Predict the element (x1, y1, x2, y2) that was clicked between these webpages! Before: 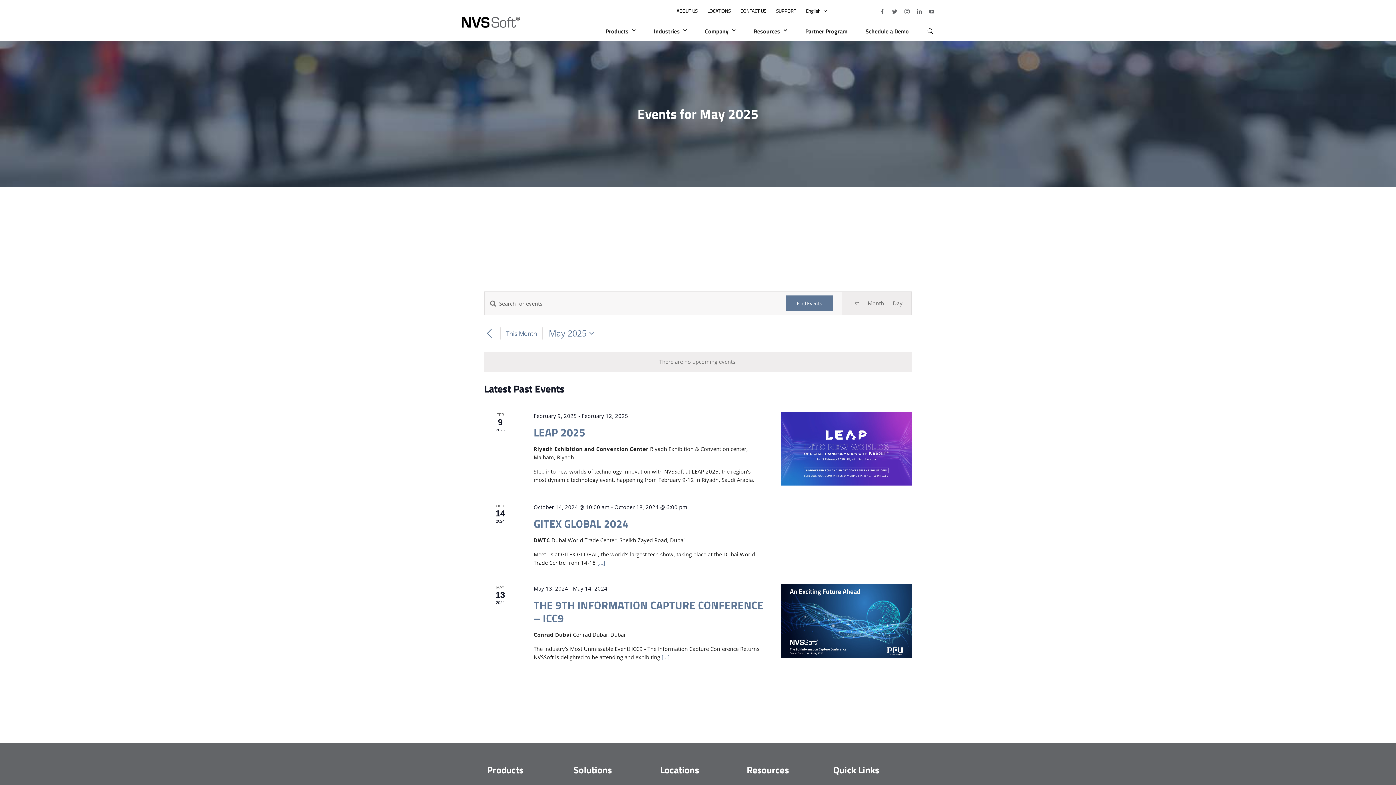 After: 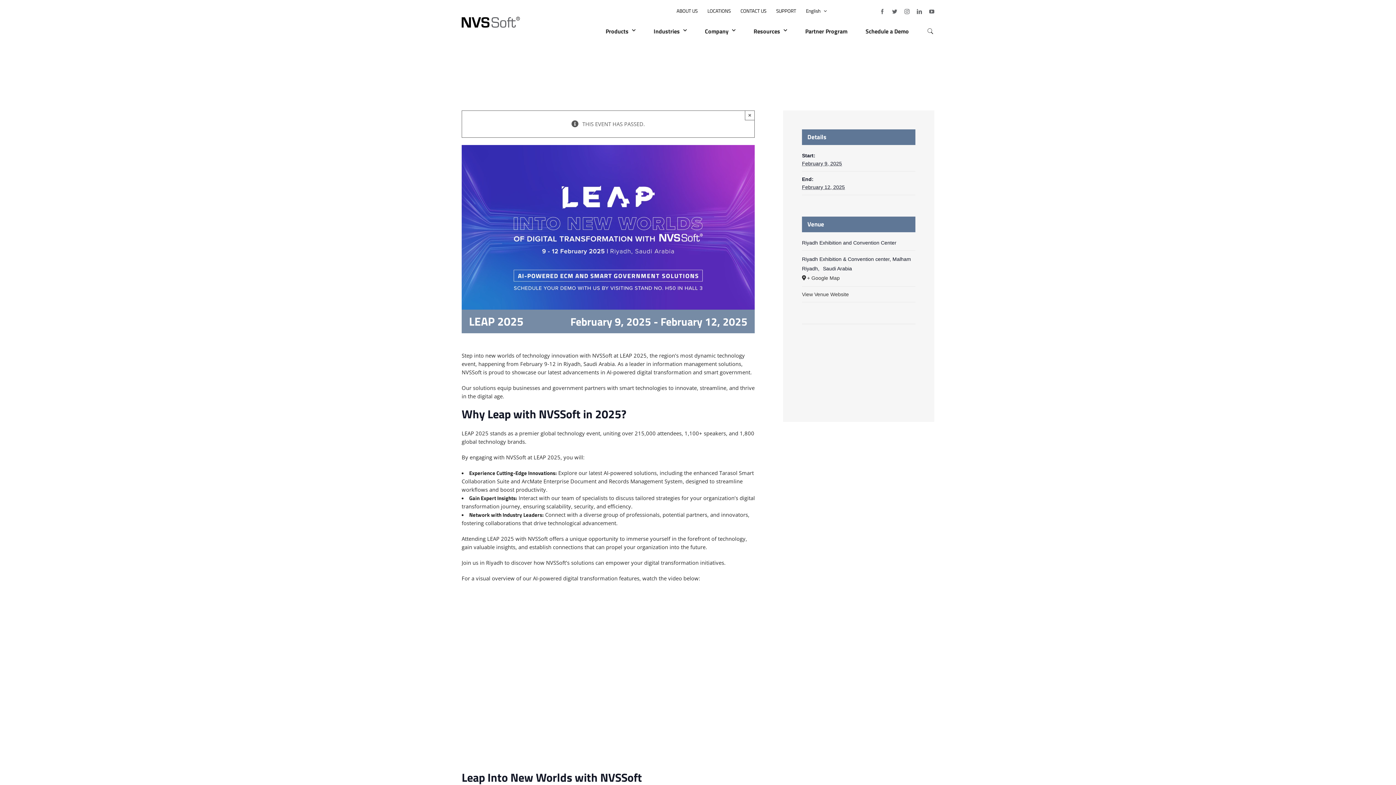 Action: bbox: (781, 412, 911, 485)